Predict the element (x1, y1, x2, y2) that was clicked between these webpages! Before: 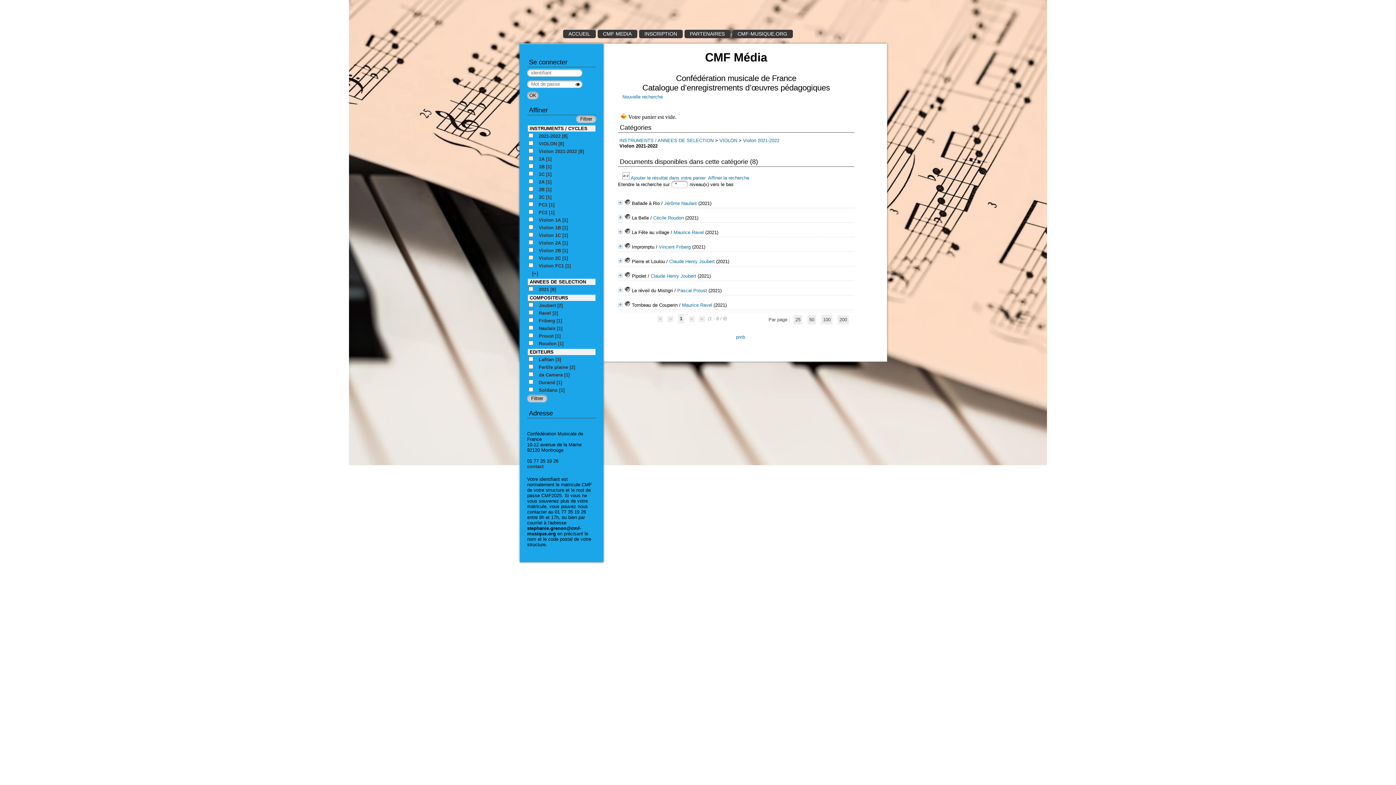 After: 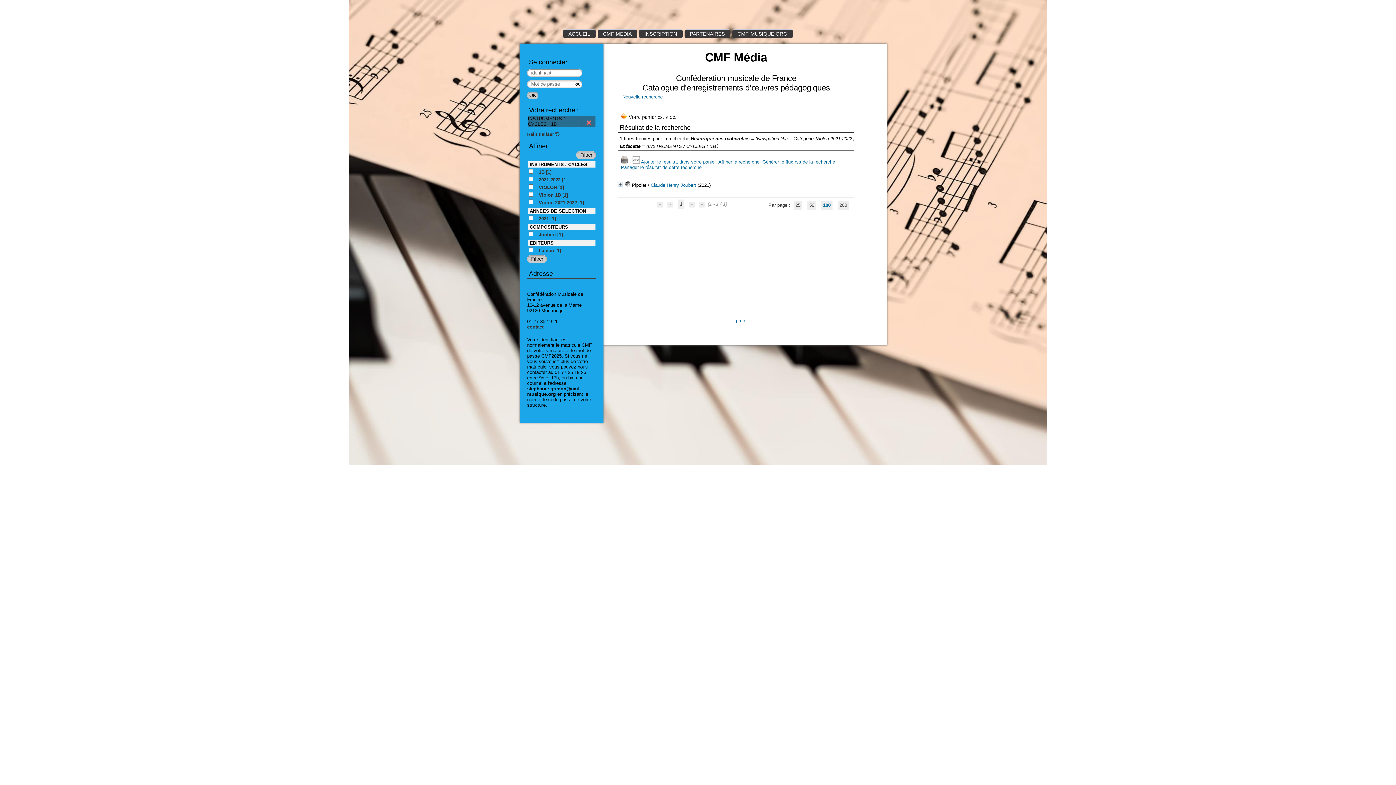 Action: bbox: (535, 163, 555, 169) label: 1B [1]